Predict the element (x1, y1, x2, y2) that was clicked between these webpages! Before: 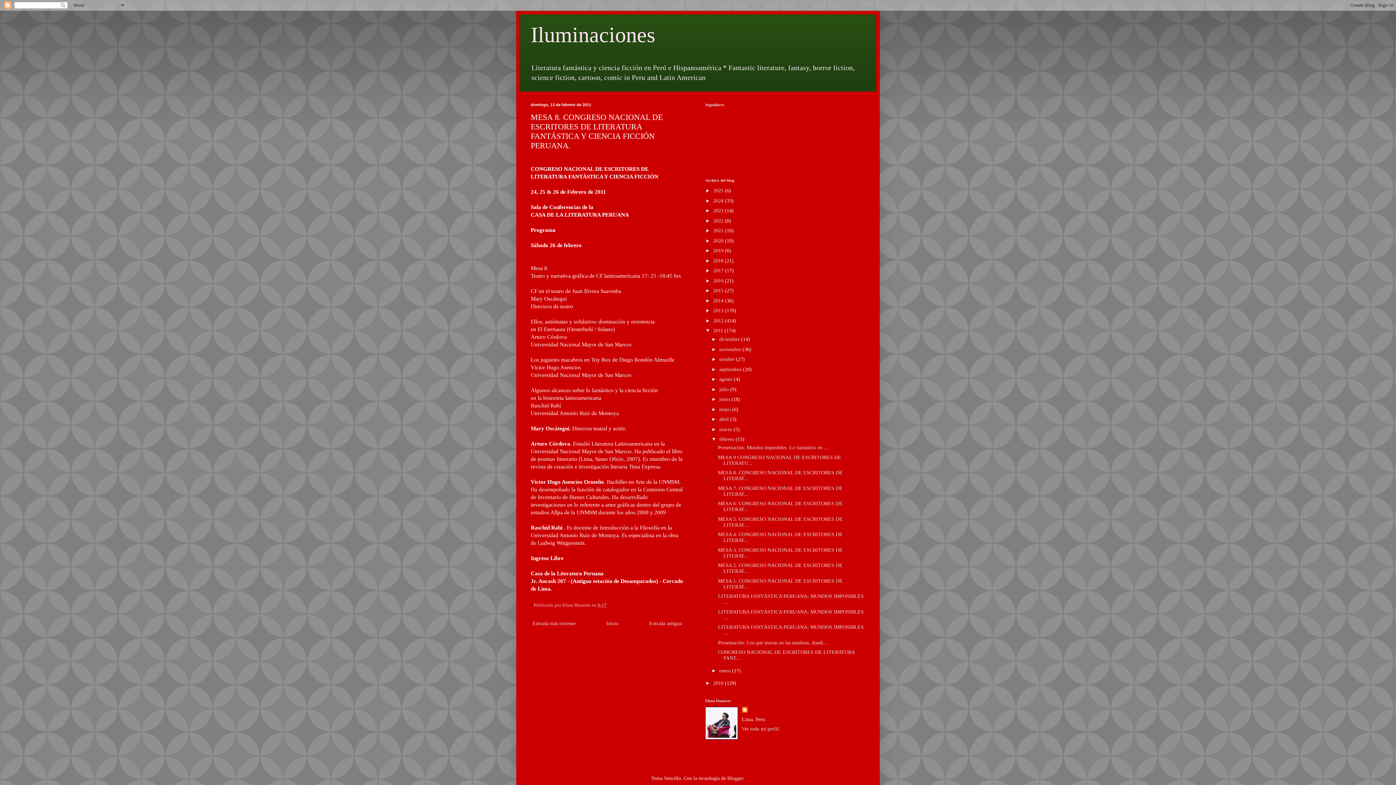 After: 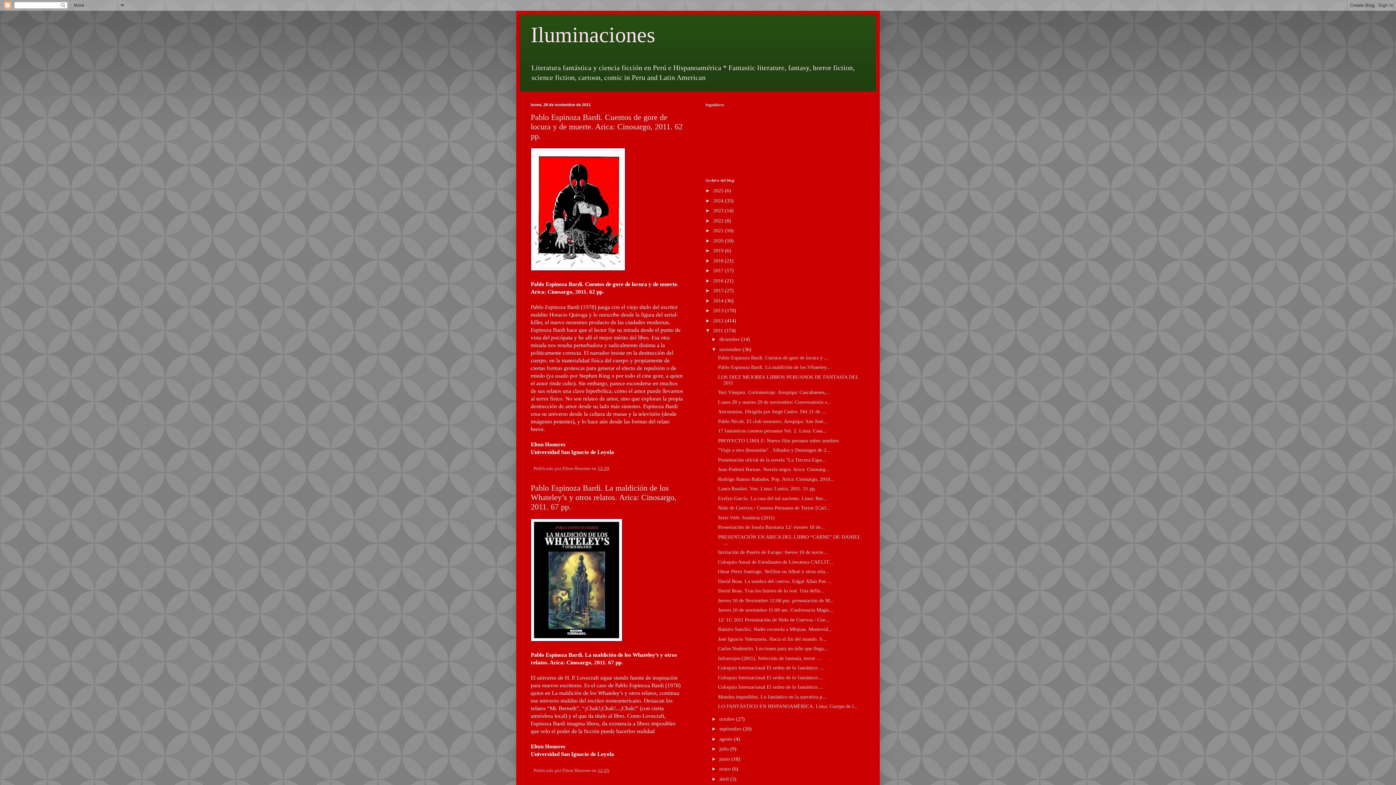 Action: label: noviembre  bbox: (719, 346, 742, 352)